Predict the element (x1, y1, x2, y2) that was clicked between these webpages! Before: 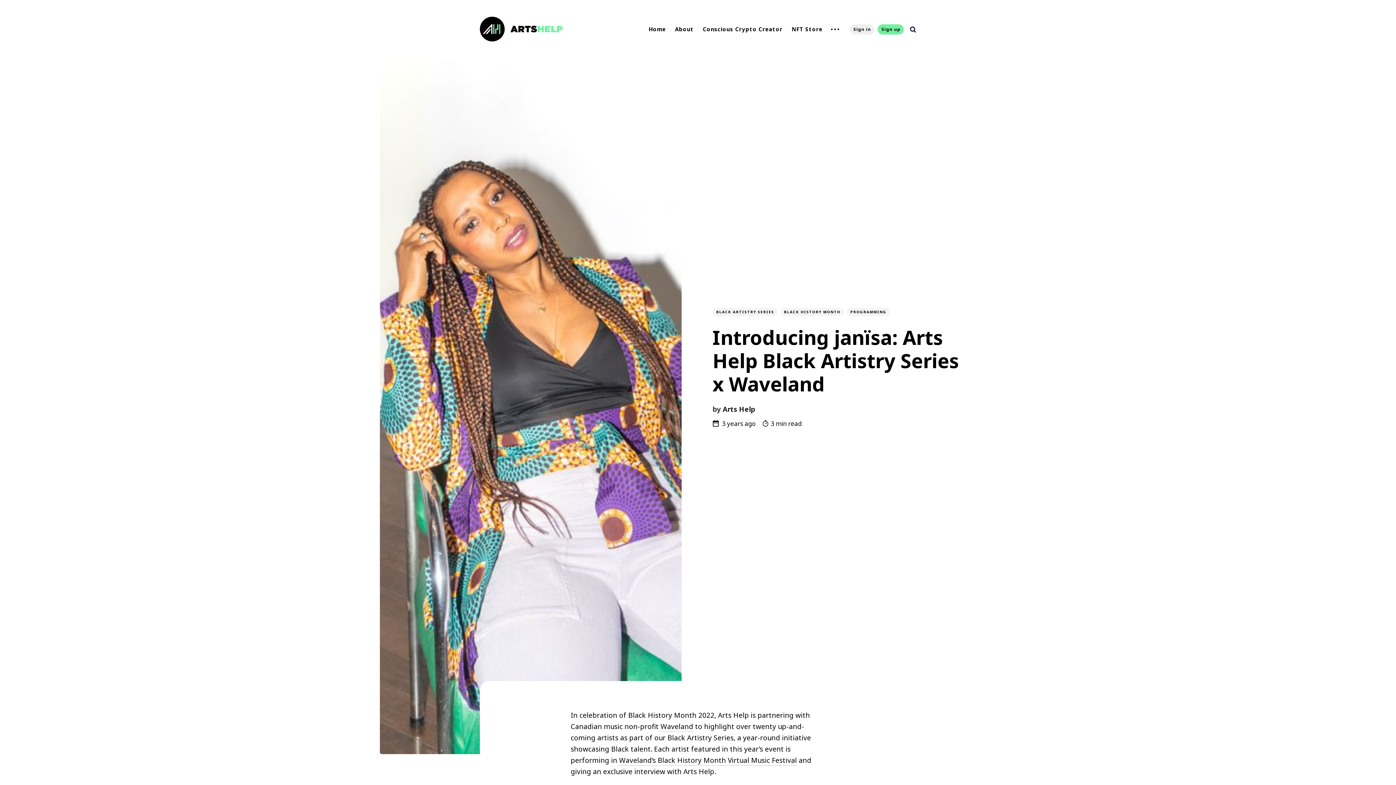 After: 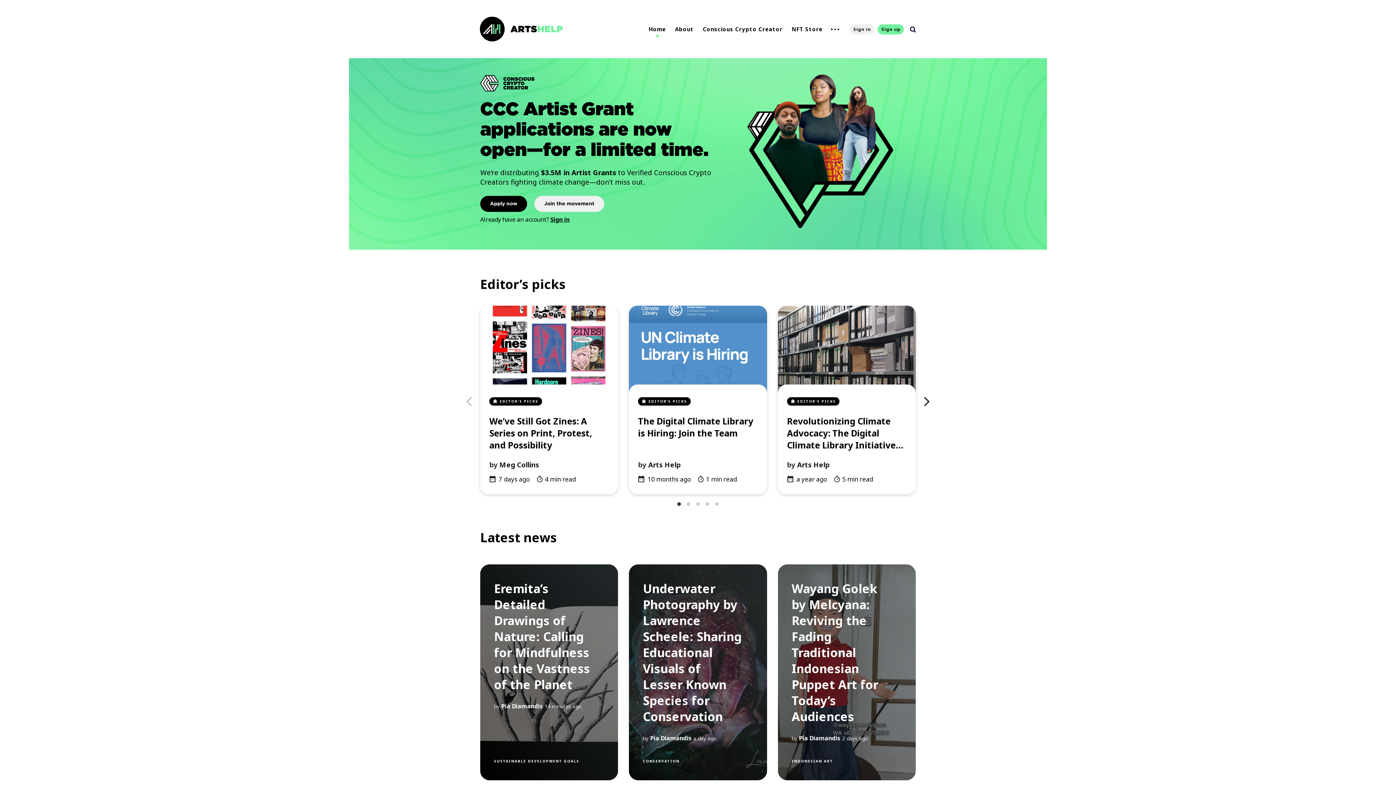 Action: label: Home bbox: (645, 24, 669, 34)